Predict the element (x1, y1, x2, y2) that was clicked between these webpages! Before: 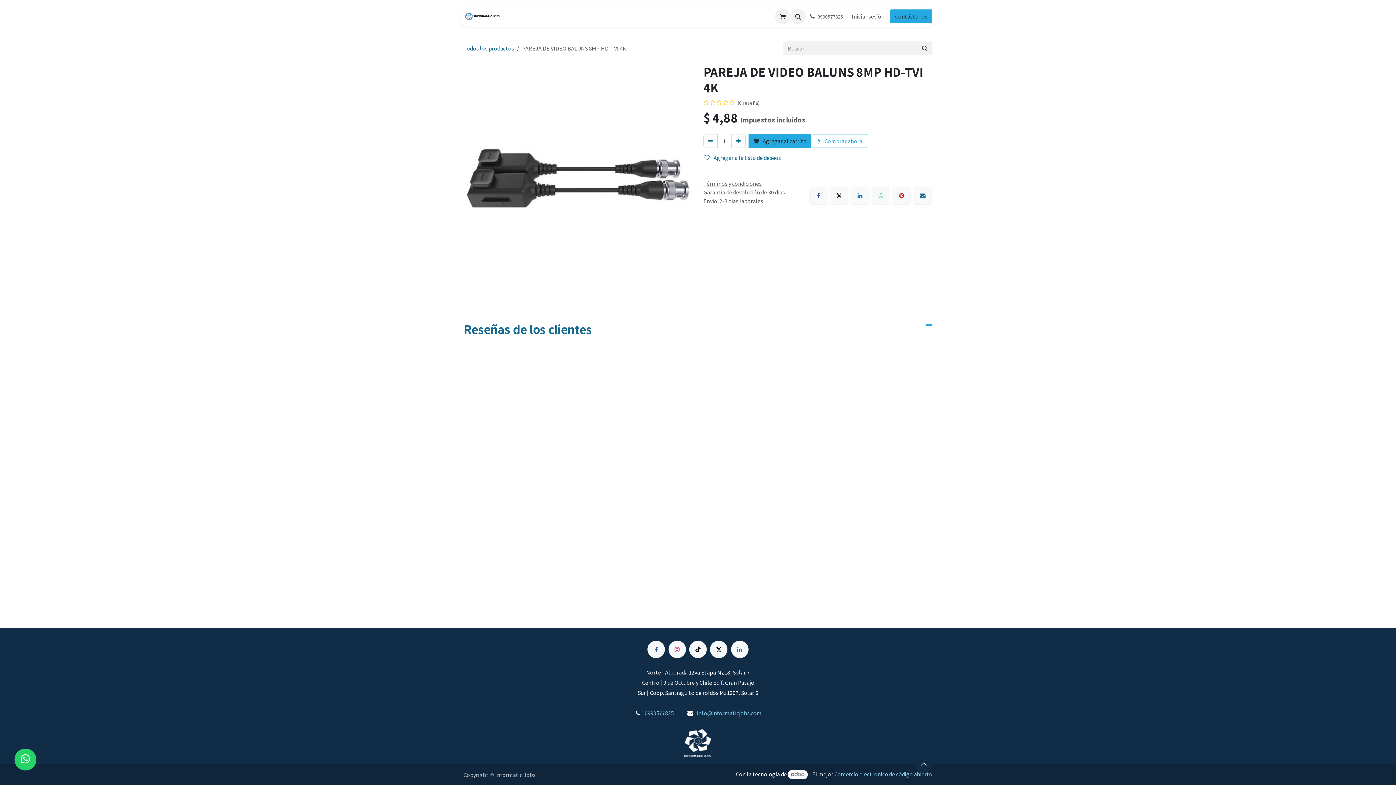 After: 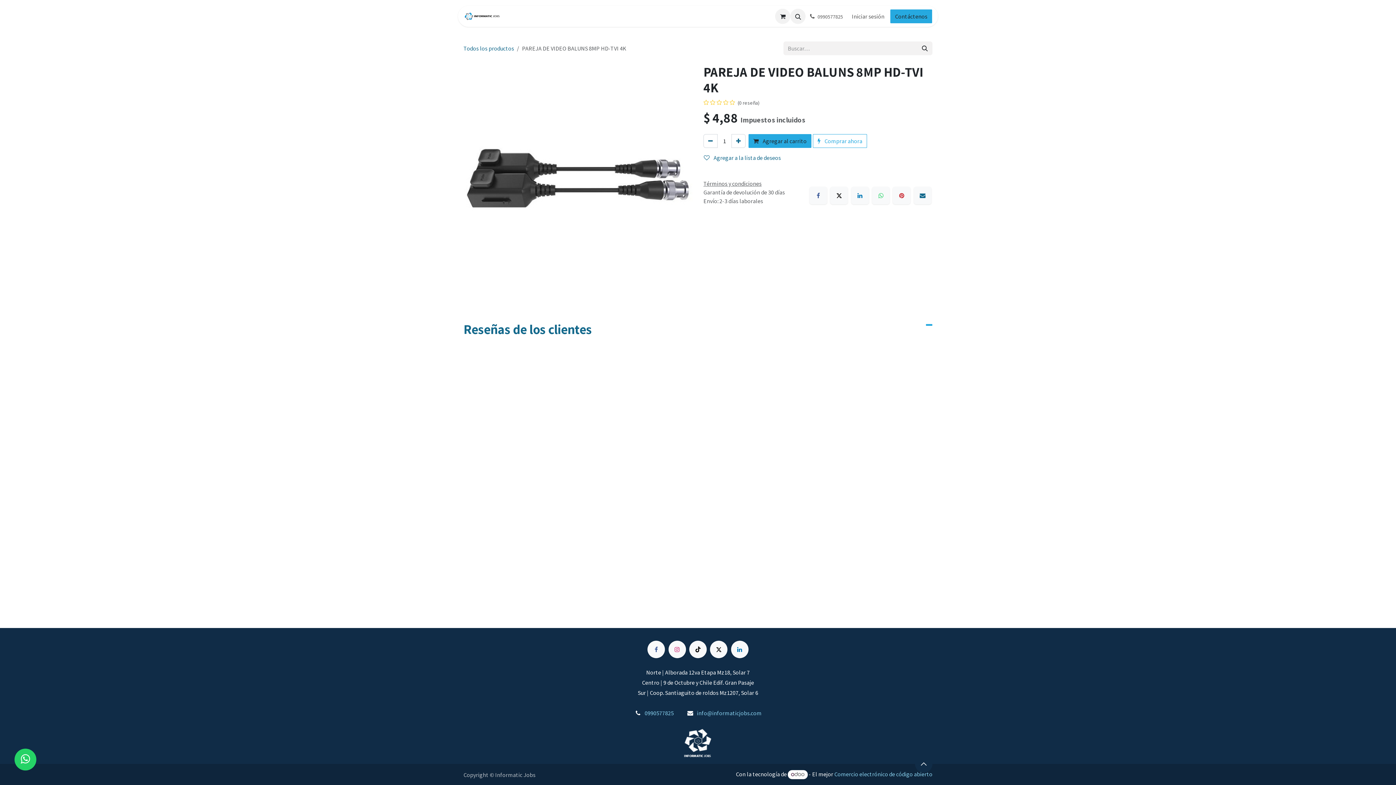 Action: bbox: (703, 98, 932, 106) label:      (0 reseña)